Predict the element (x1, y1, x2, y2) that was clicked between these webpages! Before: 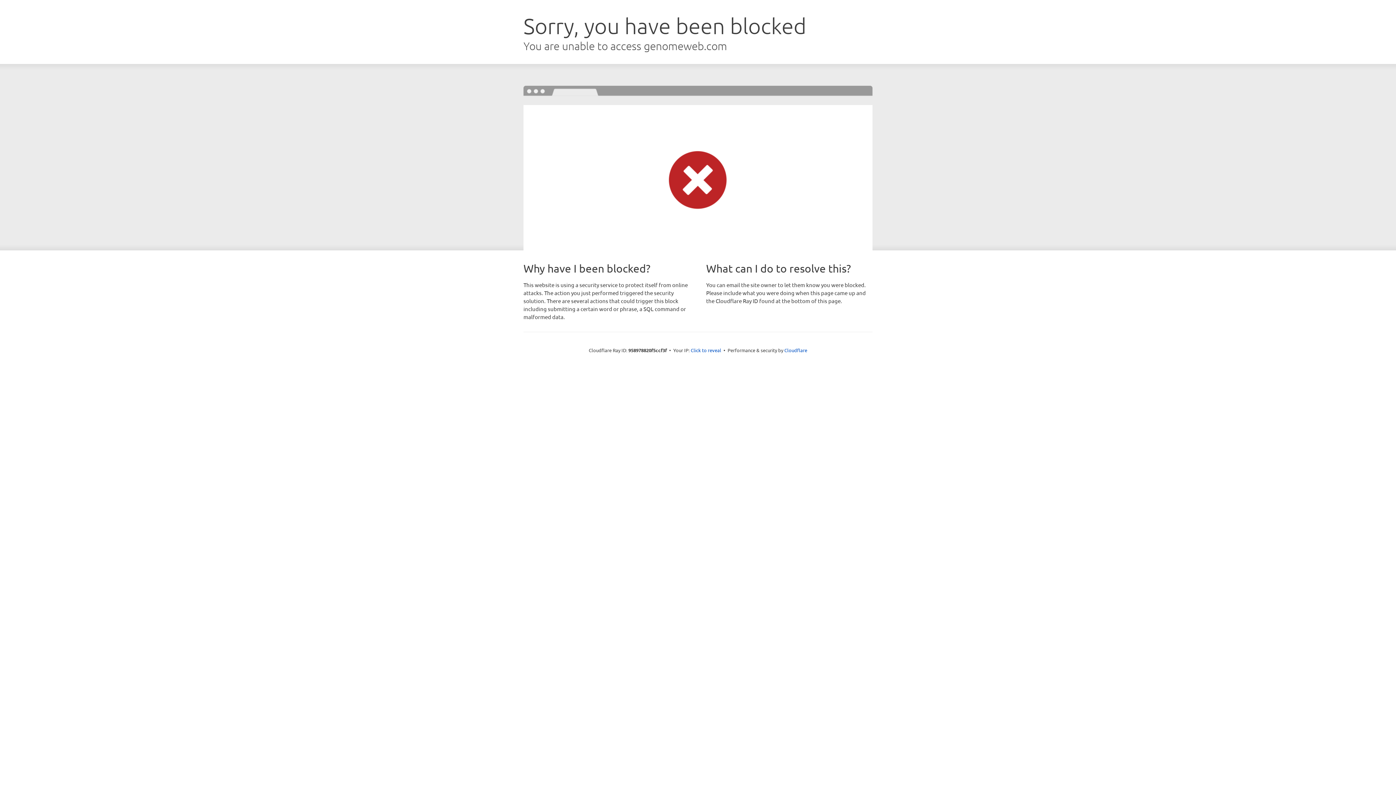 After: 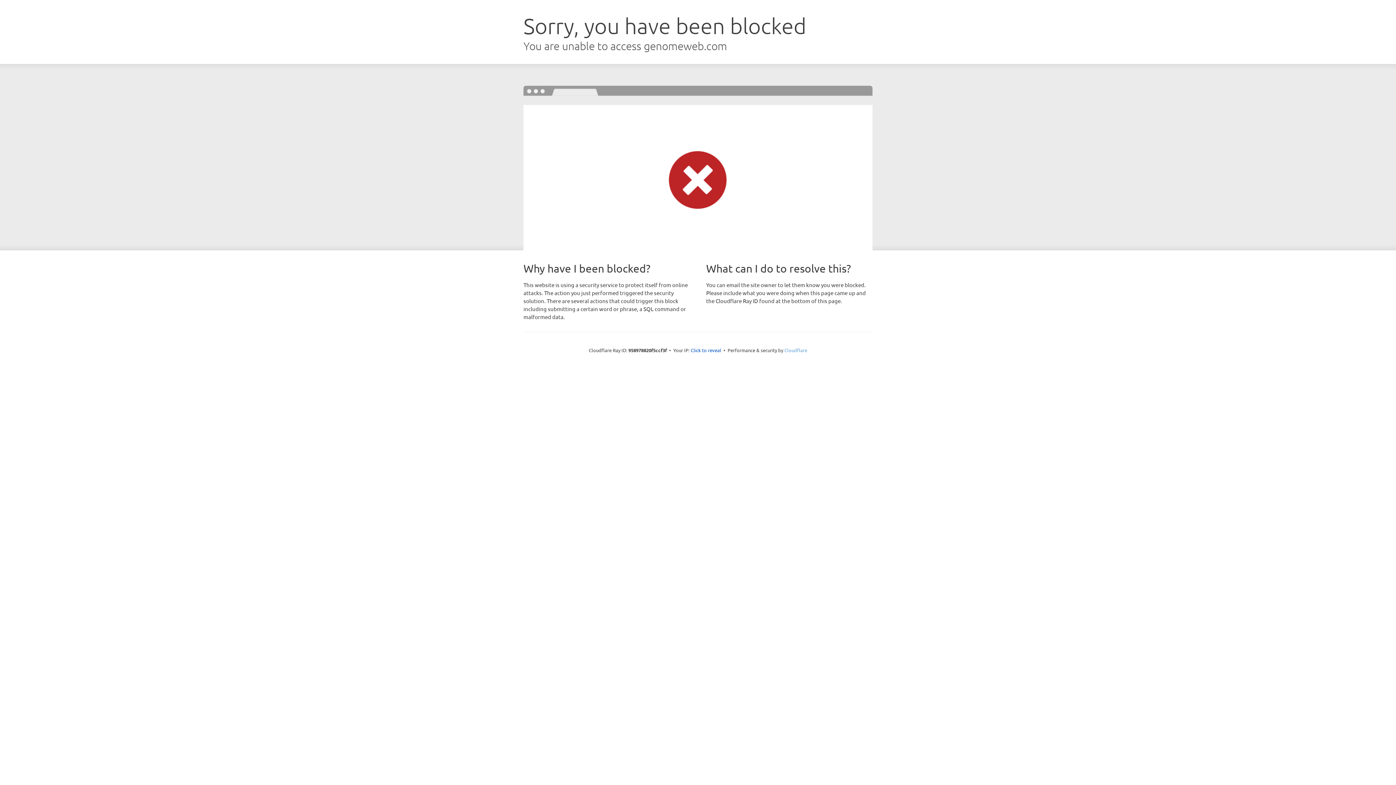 Action: label: Cloudflare bbox: (784, 347, 807, 353)